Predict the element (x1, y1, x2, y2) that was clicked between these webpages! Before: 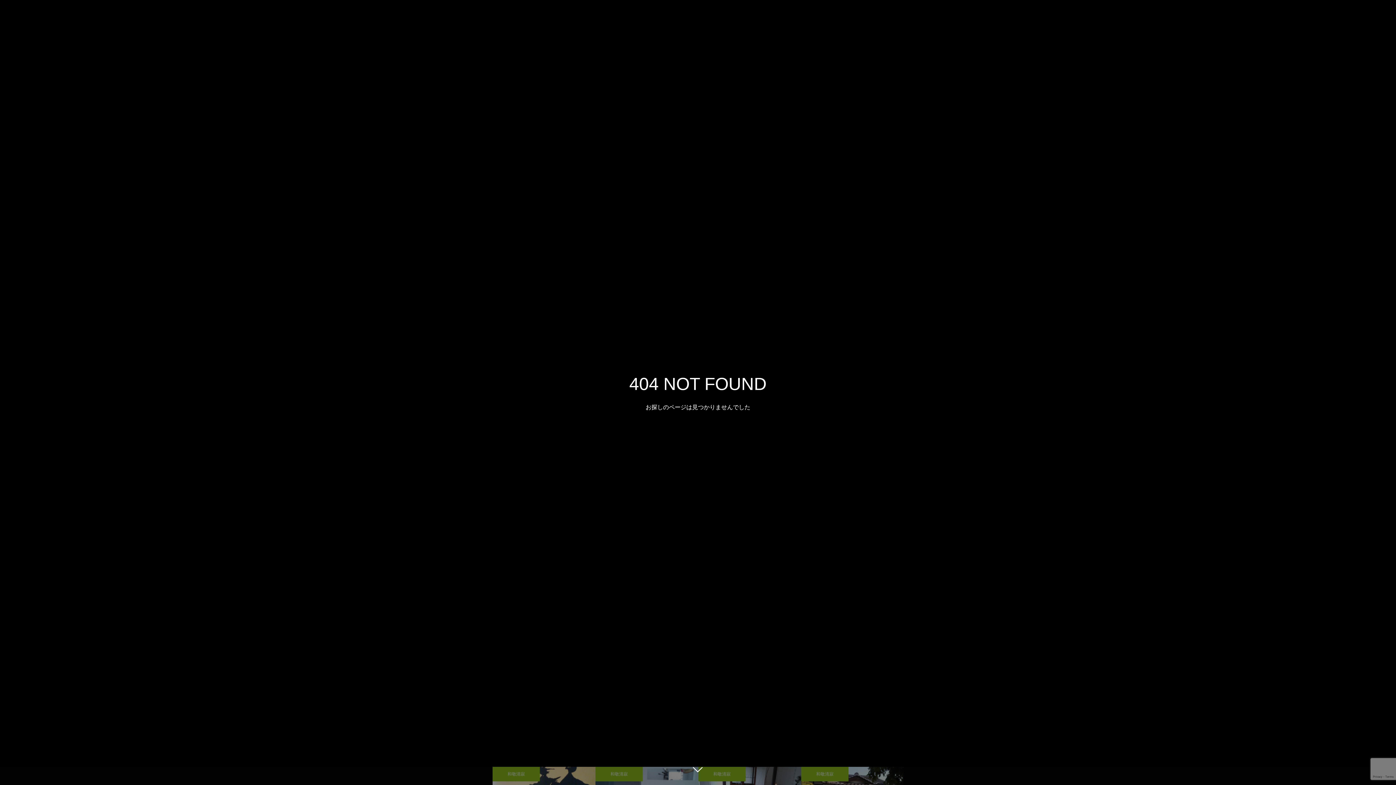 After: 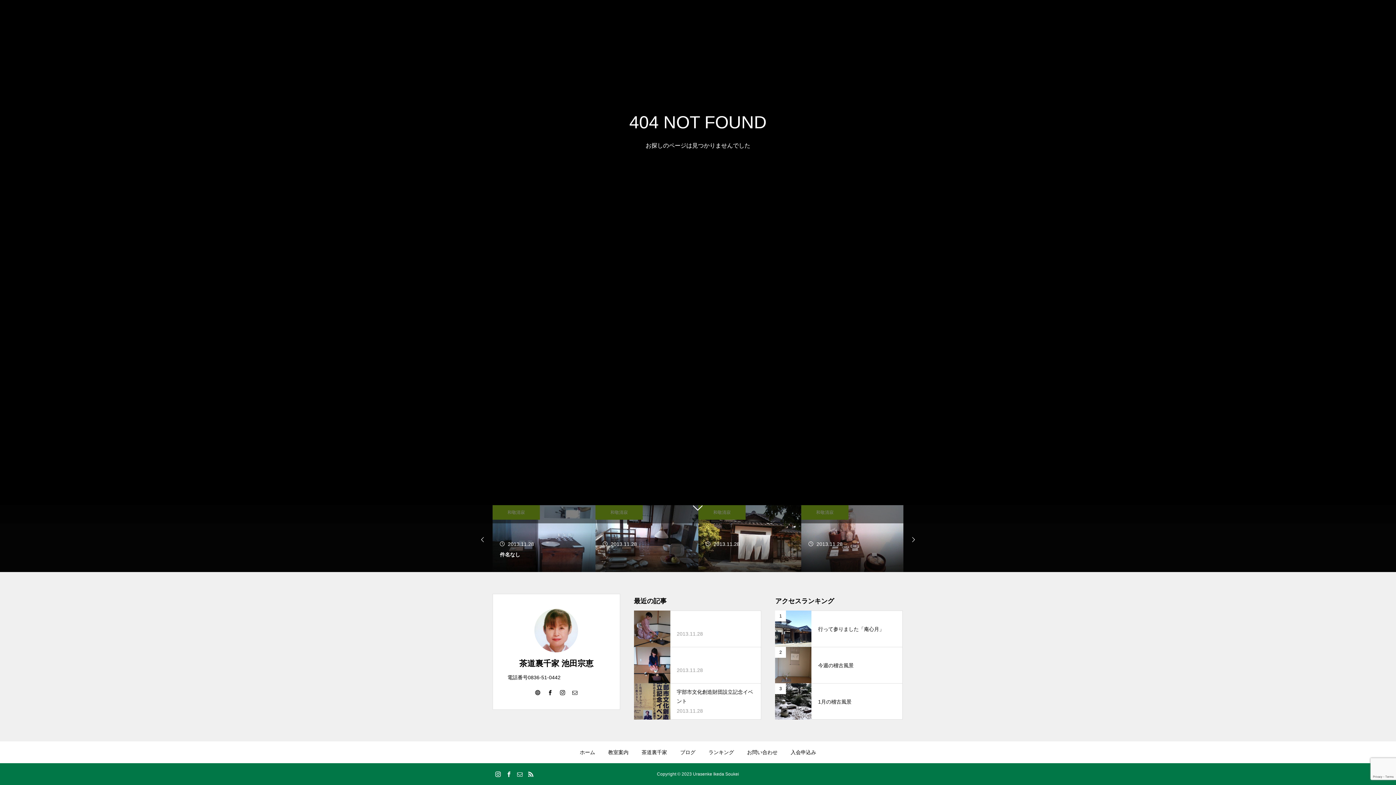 Action: bbox: (687, 760, 709, 781)